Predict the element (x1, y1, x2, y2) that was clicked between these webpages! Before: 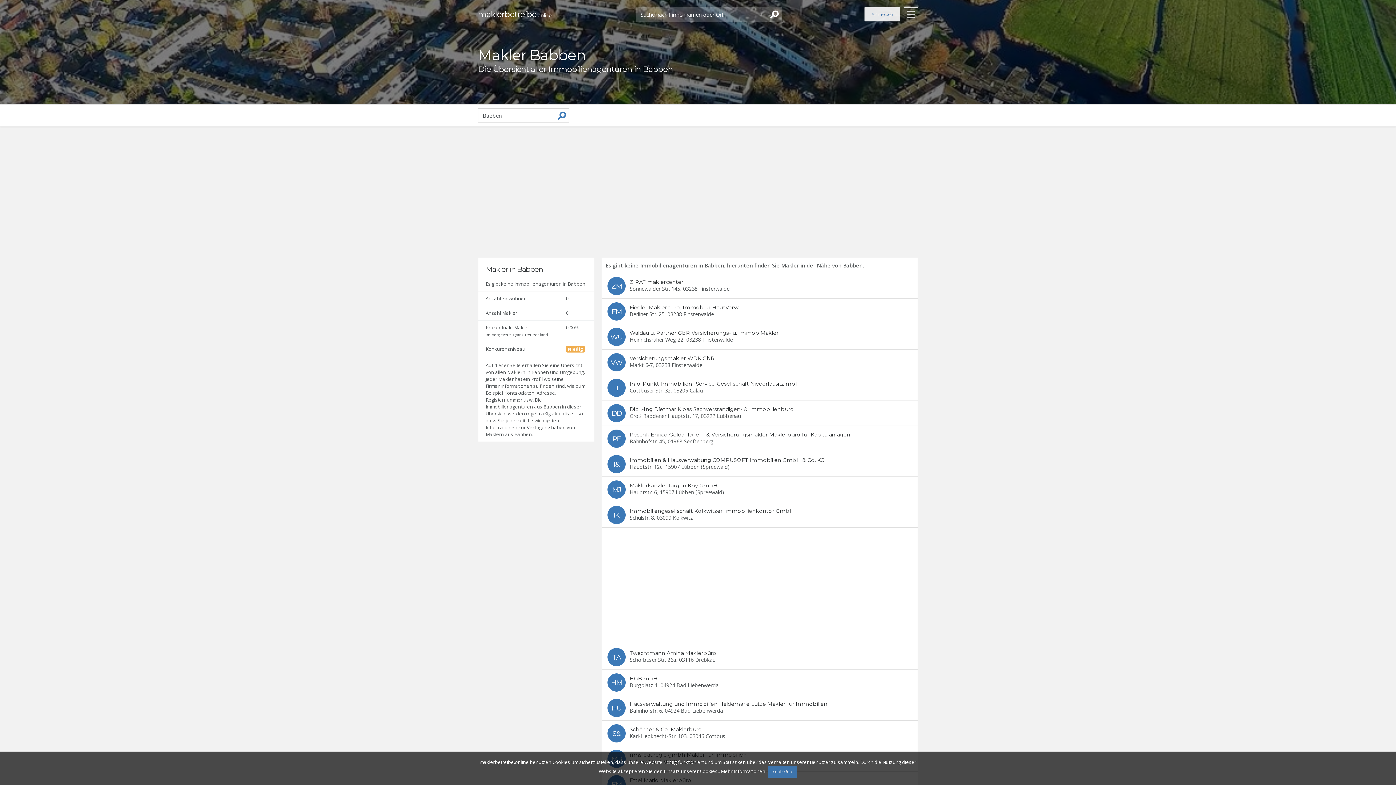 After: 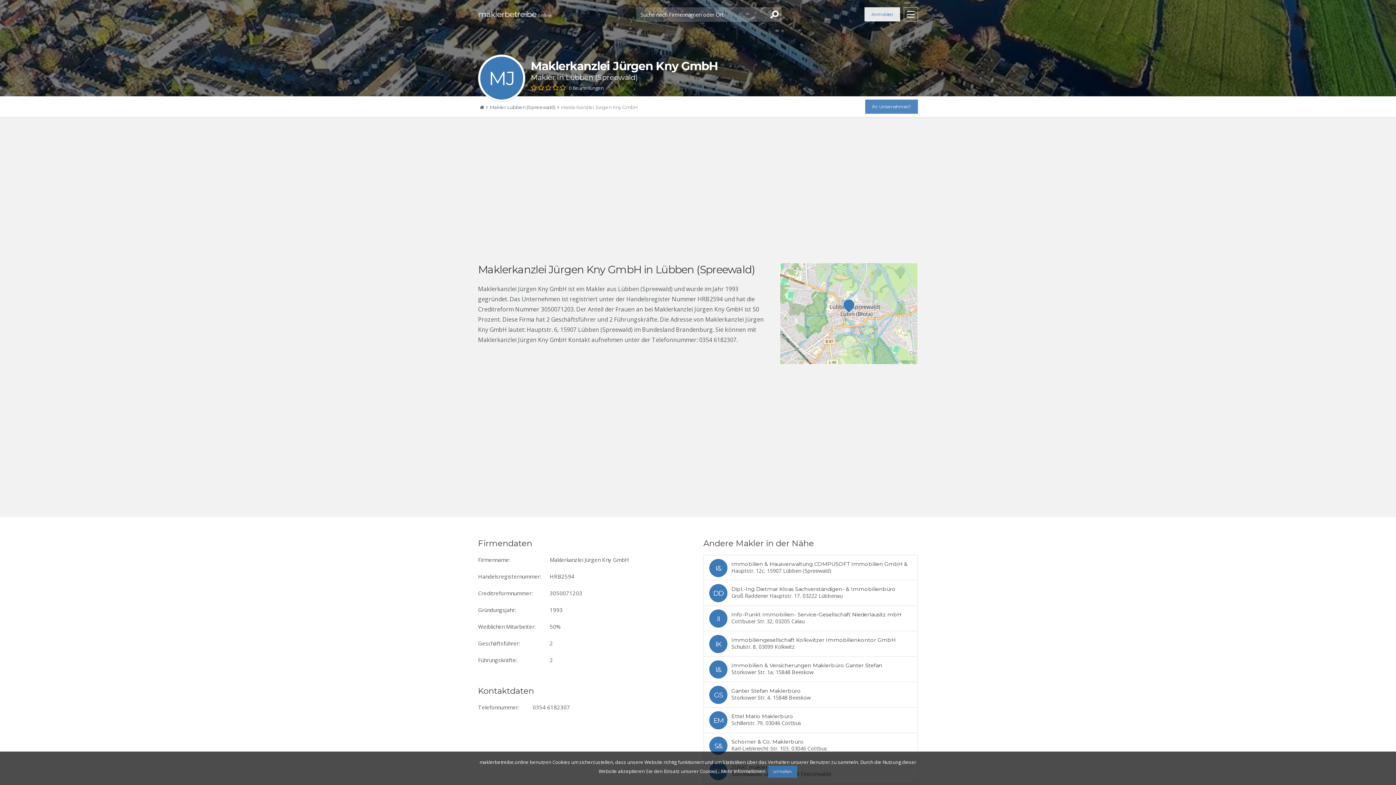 Action: bbox: (602, 477, 917, 502)